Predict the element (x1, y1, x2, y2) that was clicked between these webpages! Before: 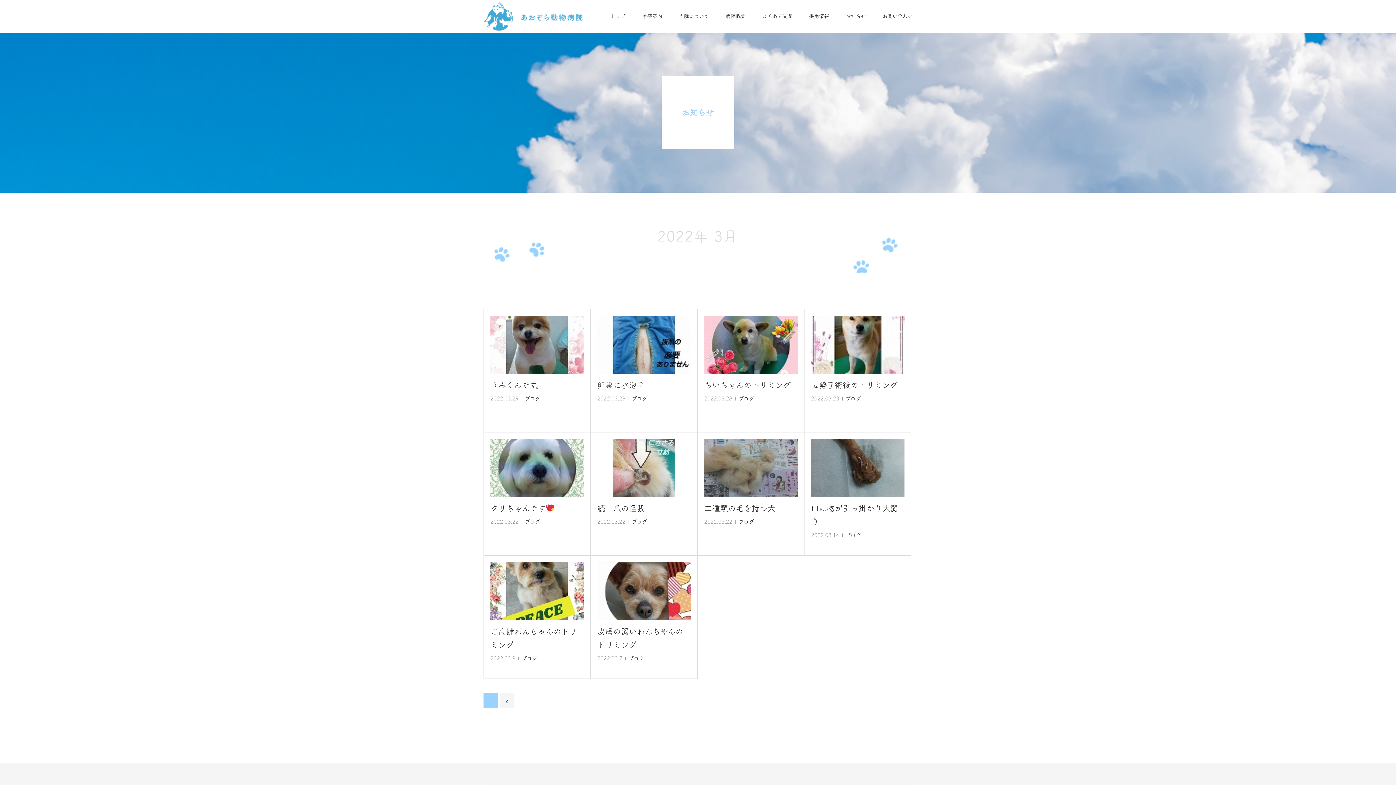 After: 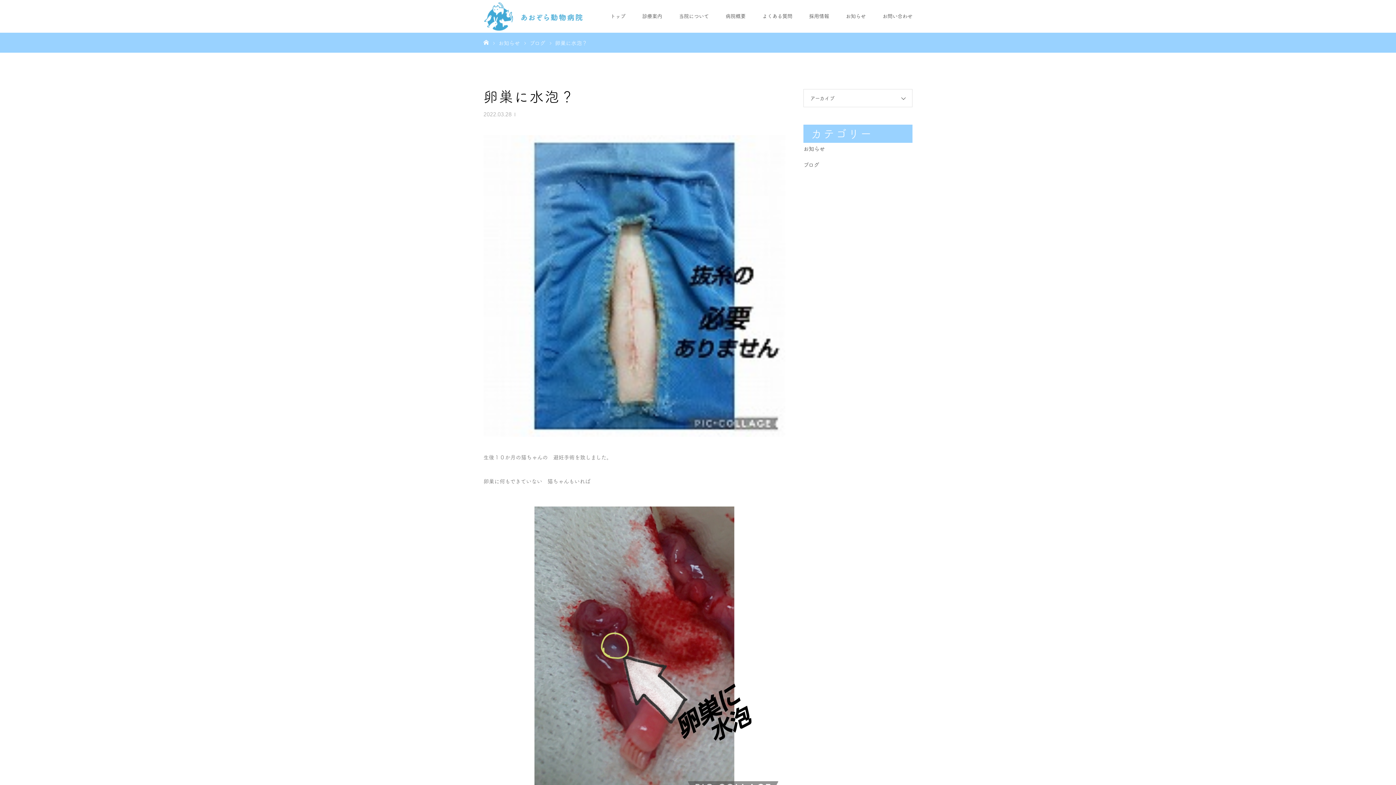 Action: bbox: (597, 316, 690, 374)